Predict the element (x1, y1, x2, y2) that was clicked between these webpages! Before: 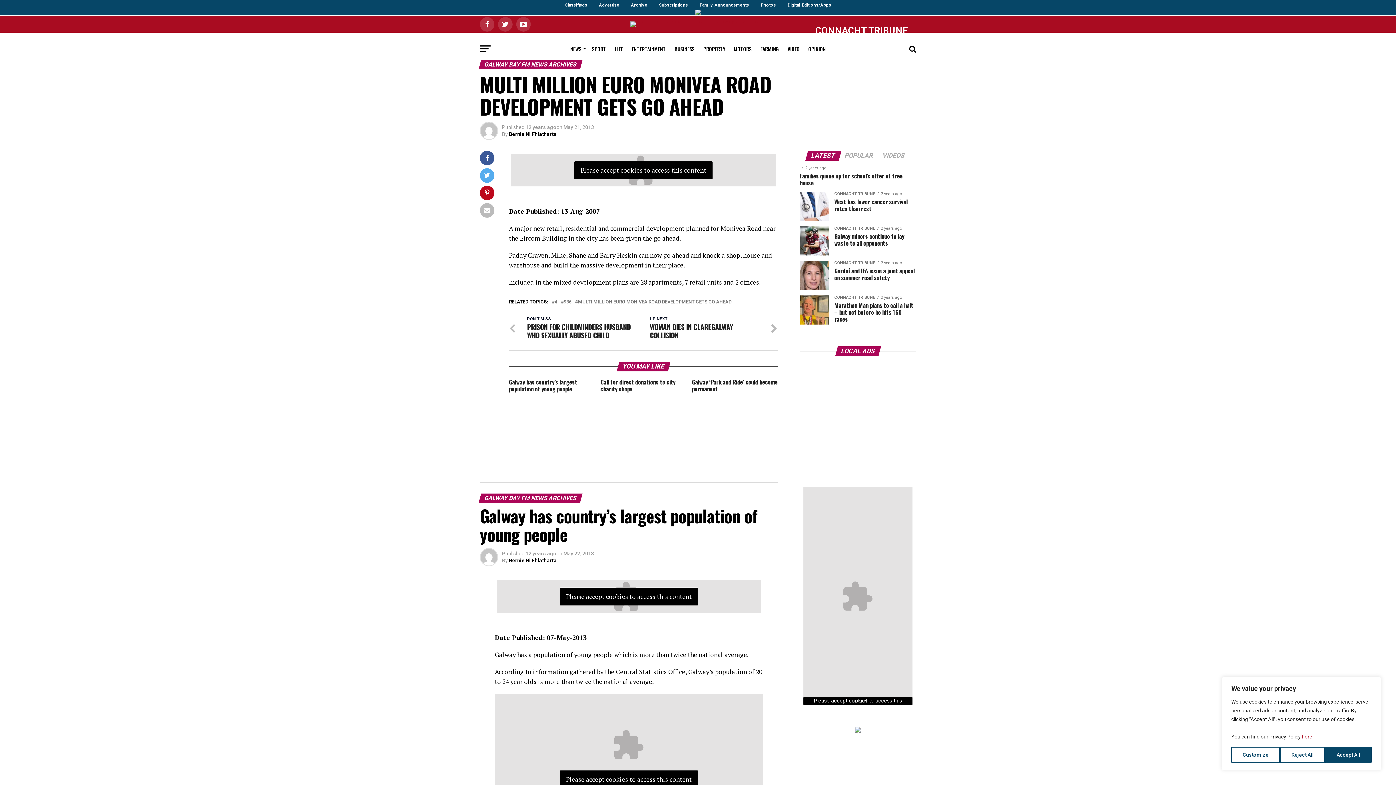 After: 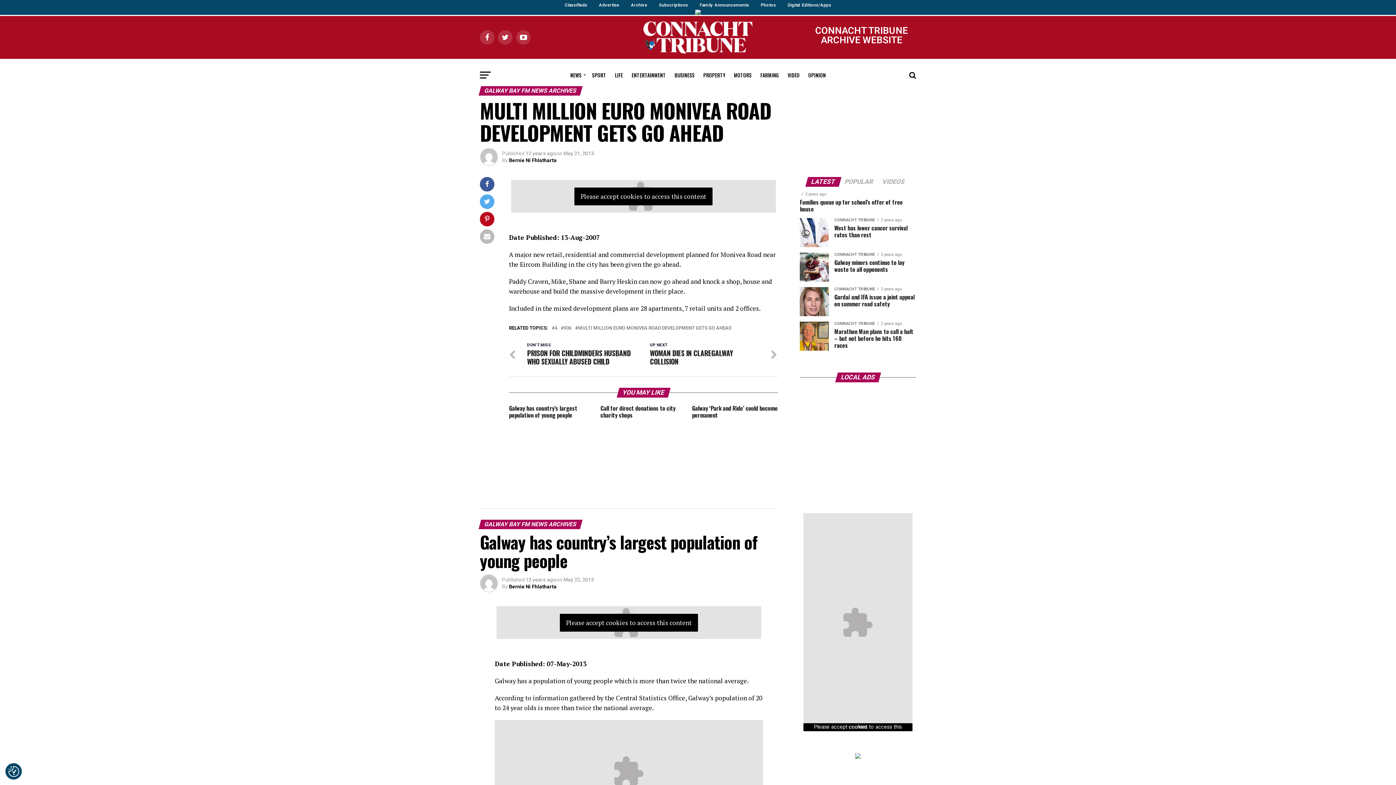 Action: label: Reject All bbox: (1280, 747, 1325, 763)